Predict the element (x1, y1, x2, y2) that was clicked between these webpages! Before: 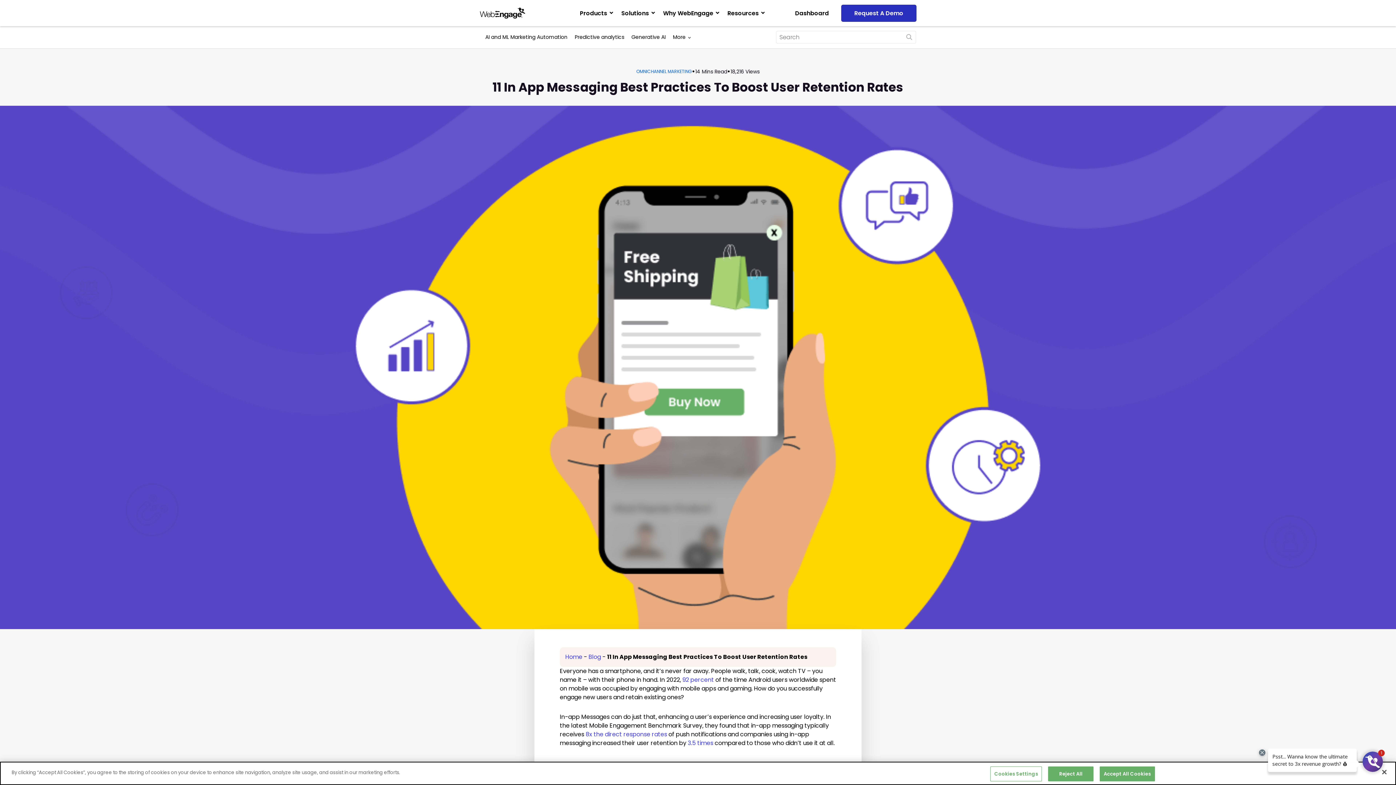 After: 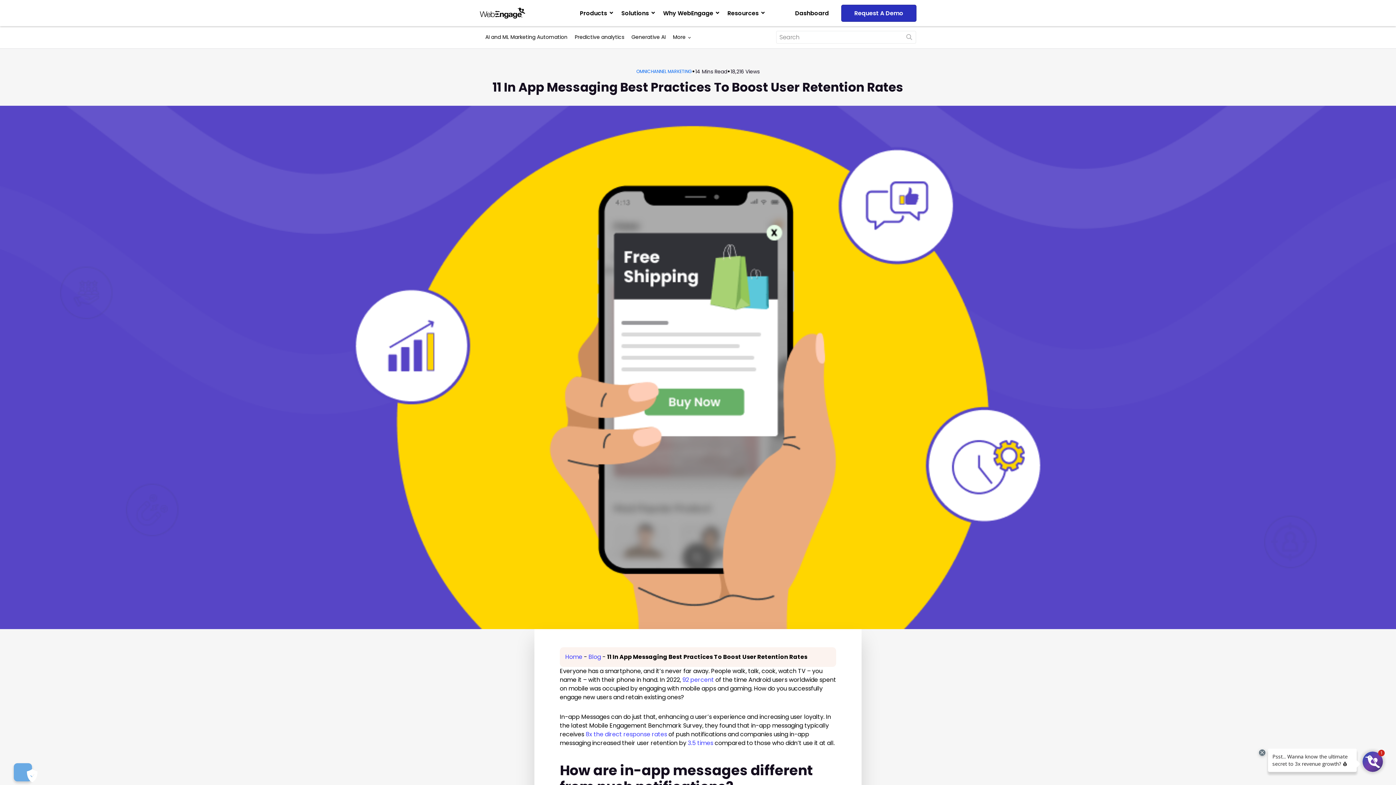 Action: bbox: (1100, 776, 1155, 791) label: Accept All Cookies